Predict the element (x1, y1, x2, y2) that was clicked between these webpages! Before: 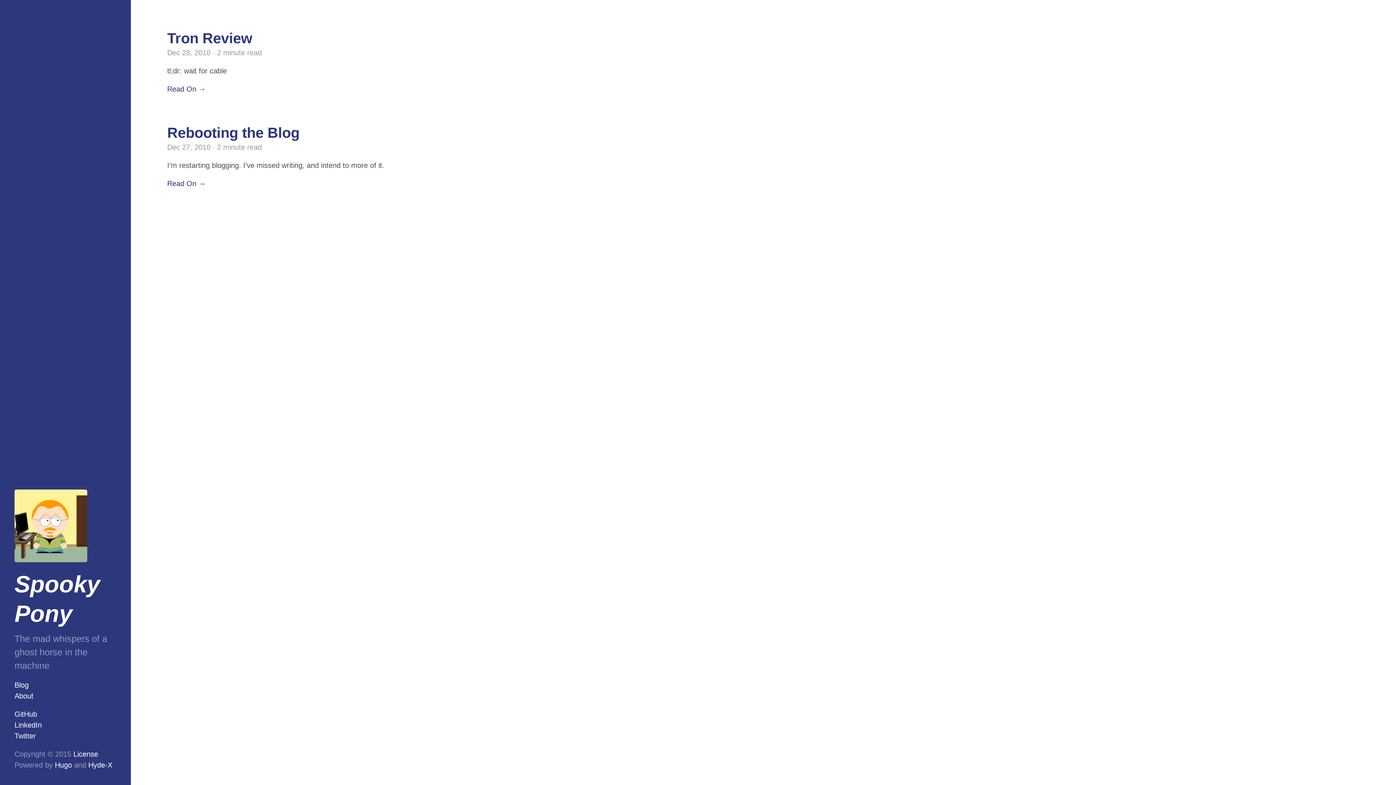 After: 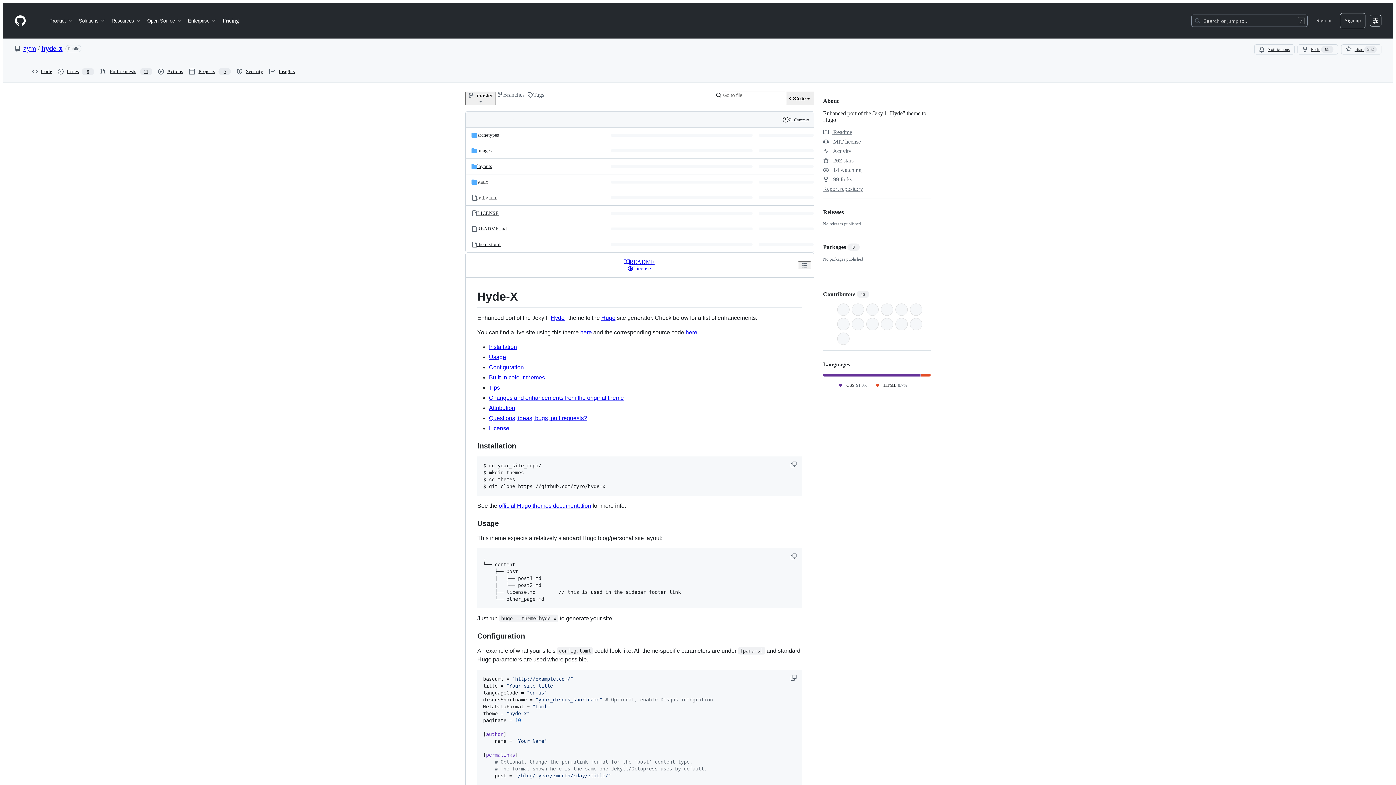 Action: label: Hyde-X bbox: (88, 761, 112, 769)